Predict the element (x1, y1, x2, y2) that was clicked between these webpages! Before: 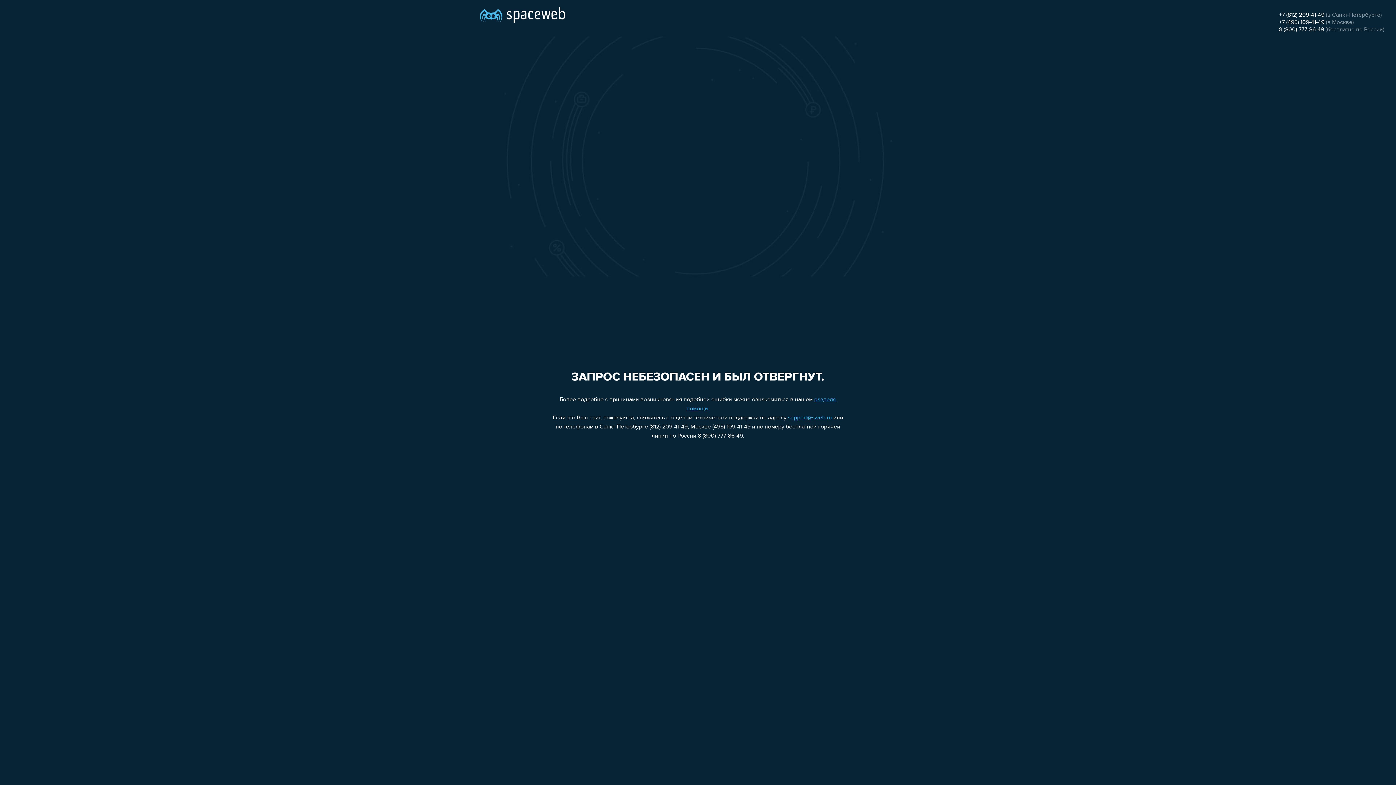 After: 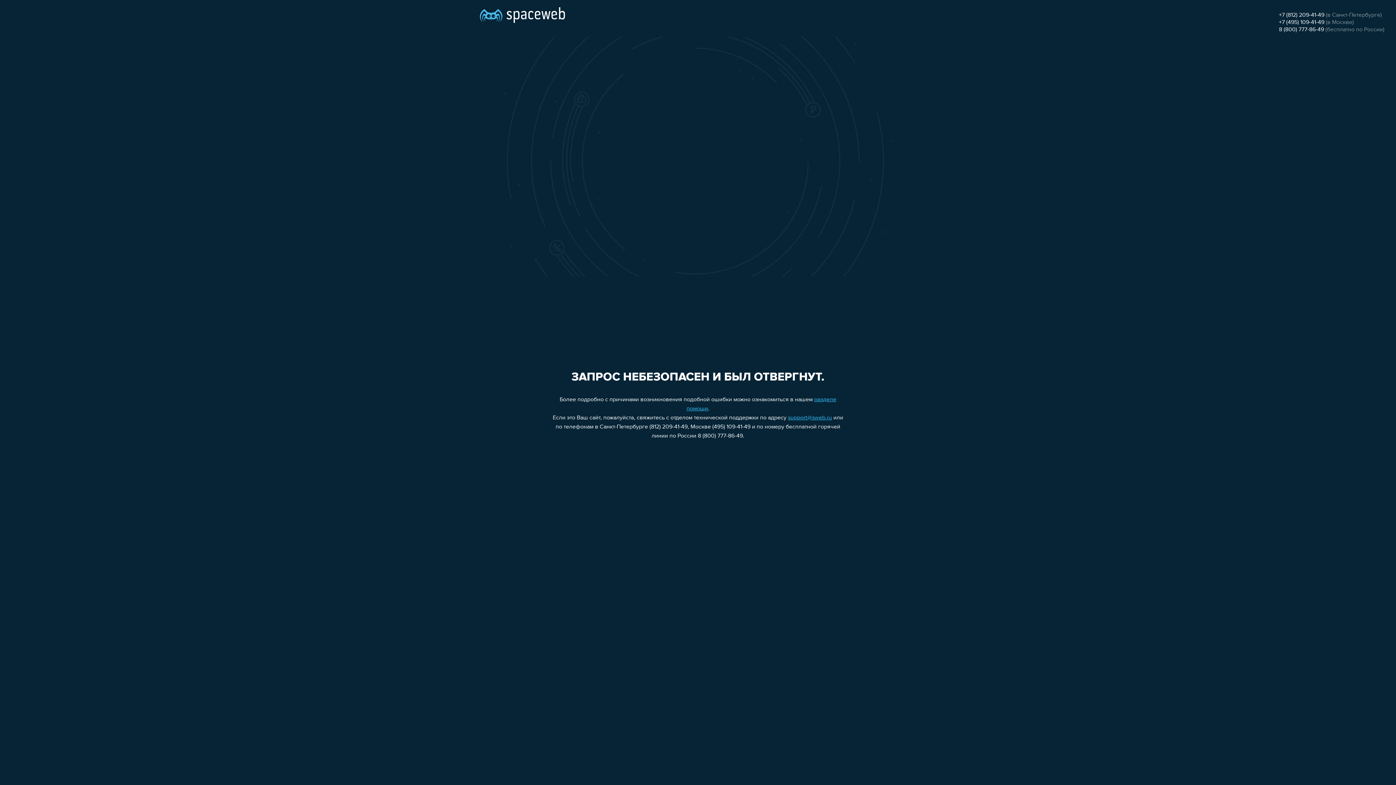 Action: bbox: (1279, 12, 1324, 18) label: +7 (812) 209-41-49